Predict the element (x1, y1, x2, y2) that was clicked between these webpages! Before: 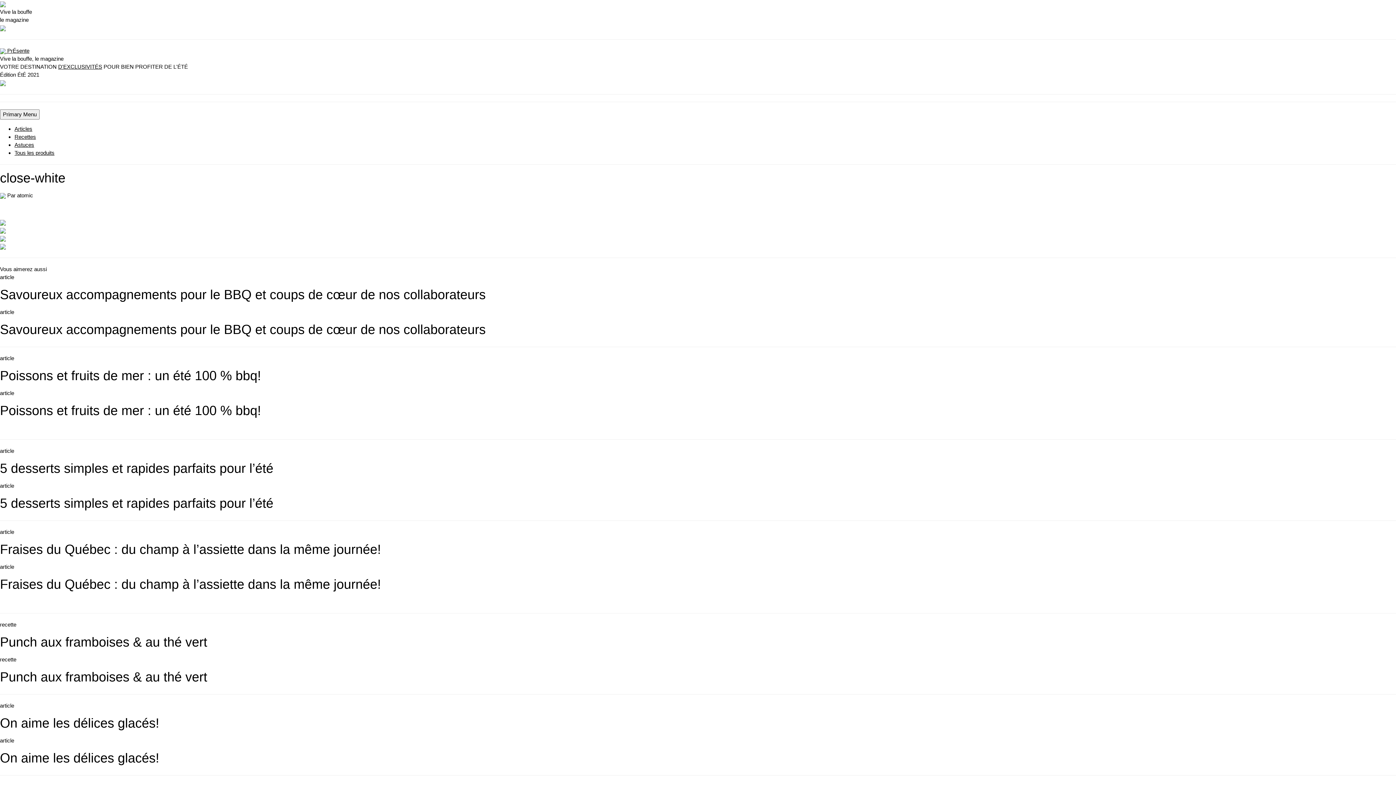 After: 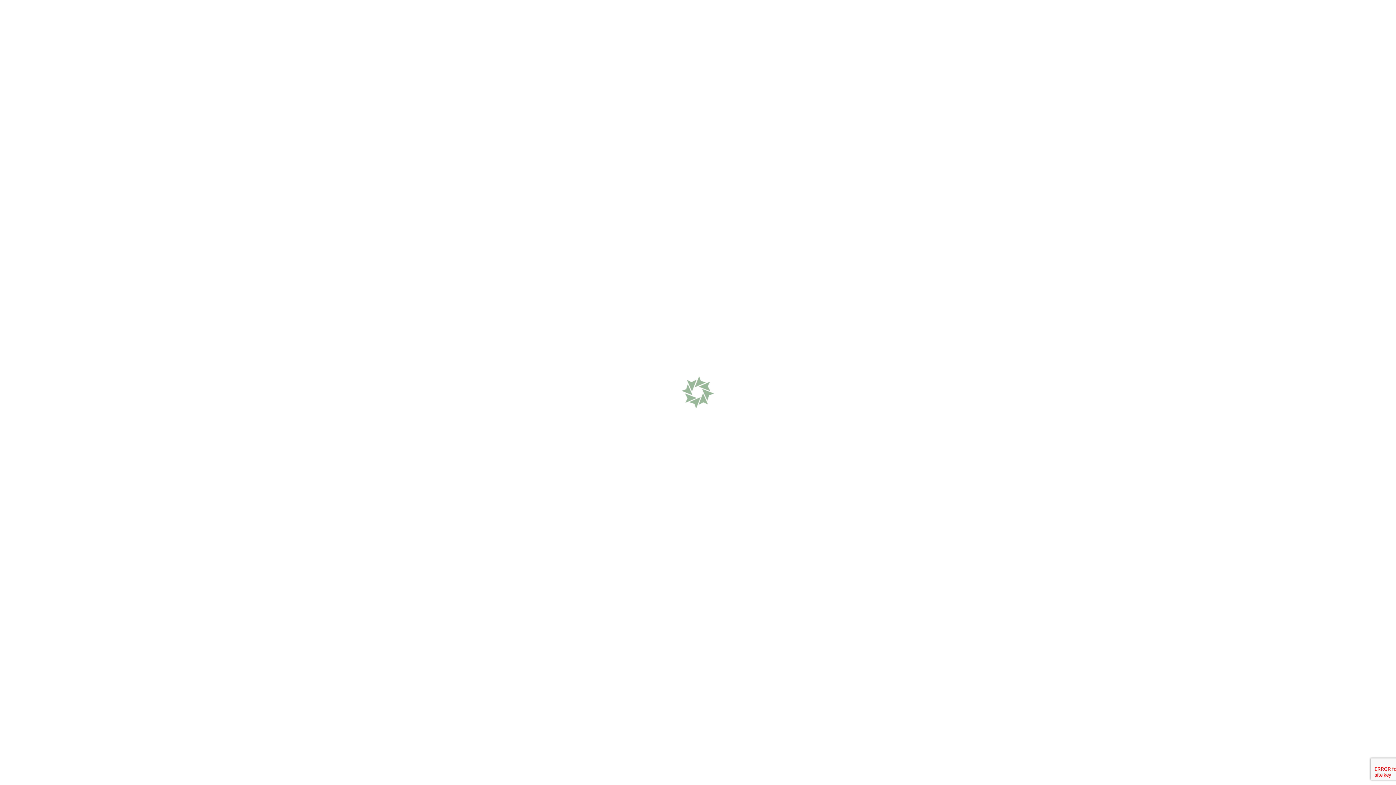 Action: label: article bbox: (0, 390, 14, 396)